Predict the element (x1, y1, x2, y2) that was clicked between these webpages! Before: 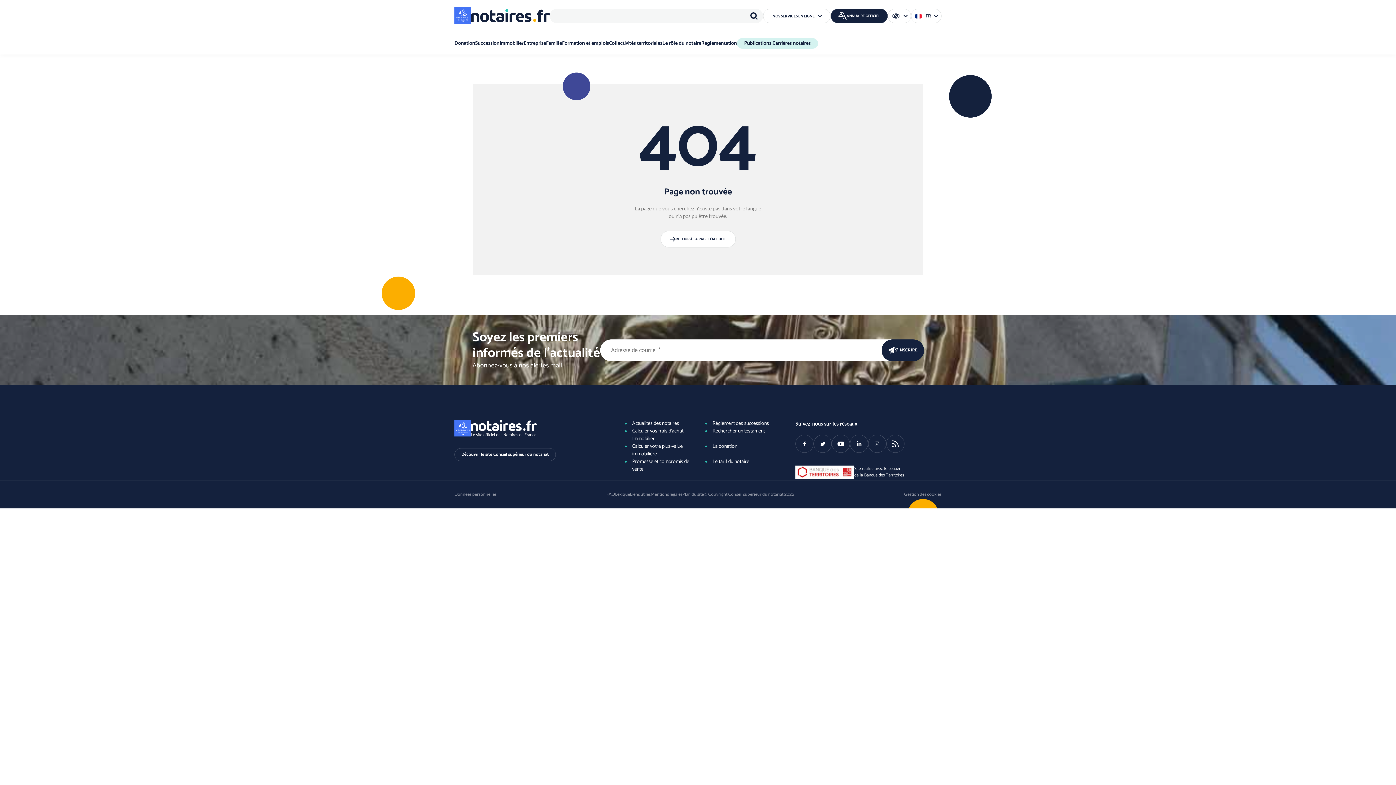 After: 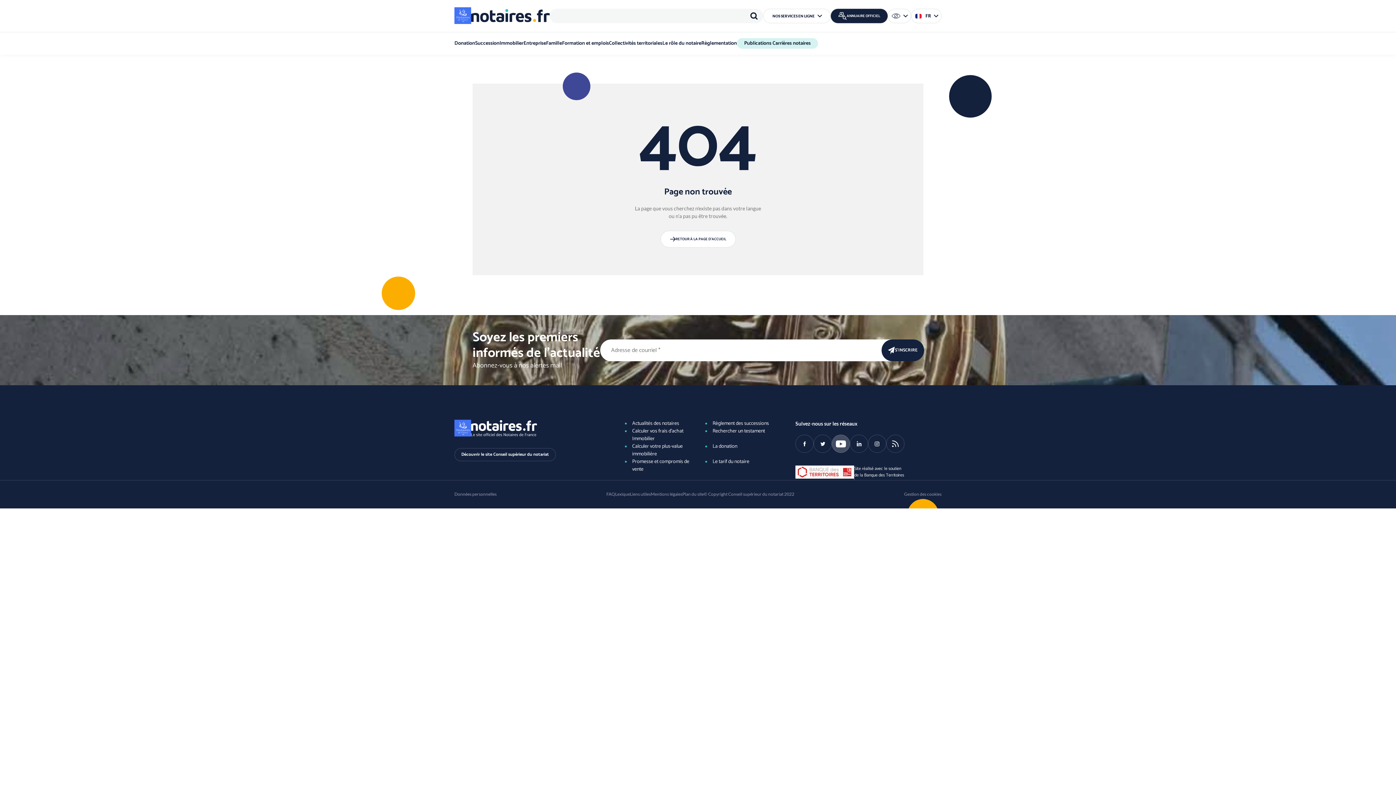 Action: bbox: (832, 435, 850, 453) label: Youtube